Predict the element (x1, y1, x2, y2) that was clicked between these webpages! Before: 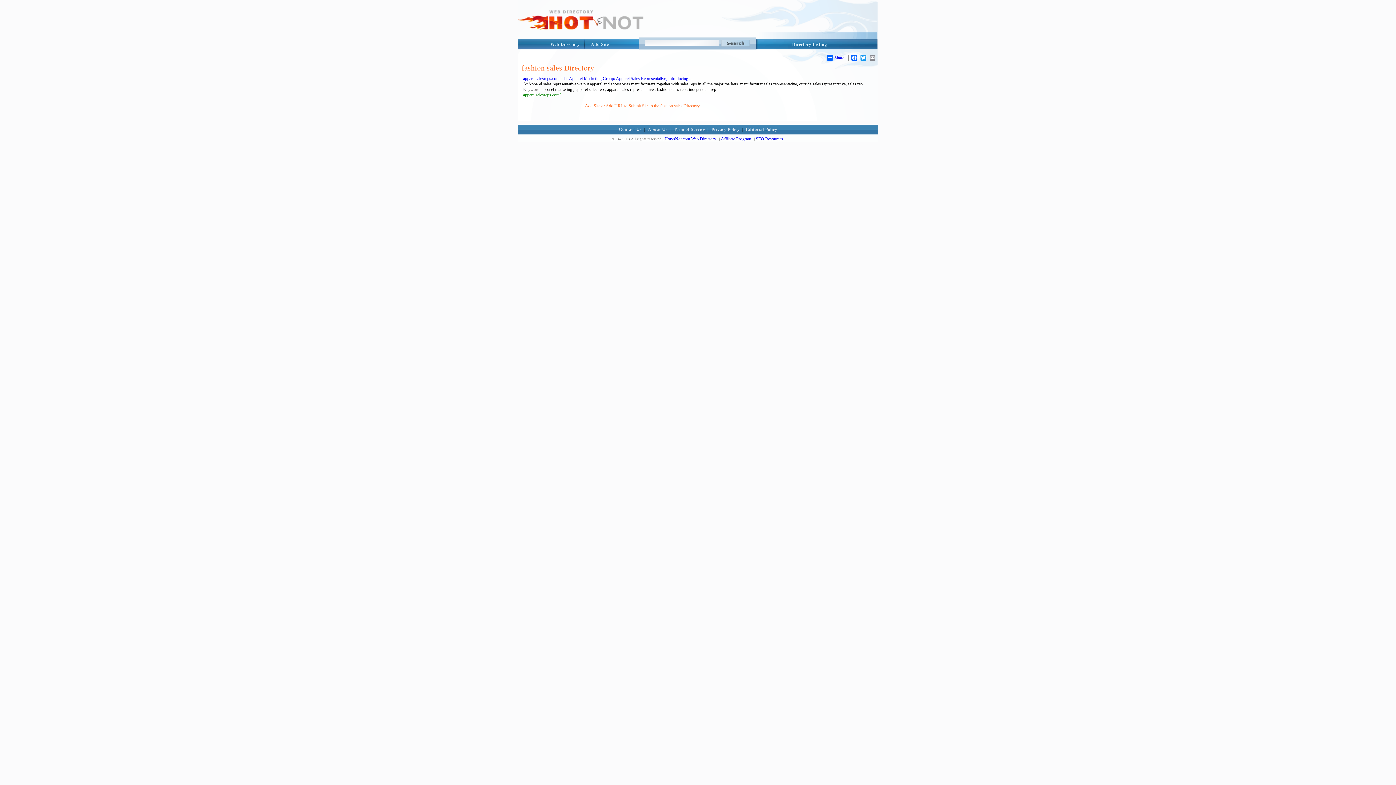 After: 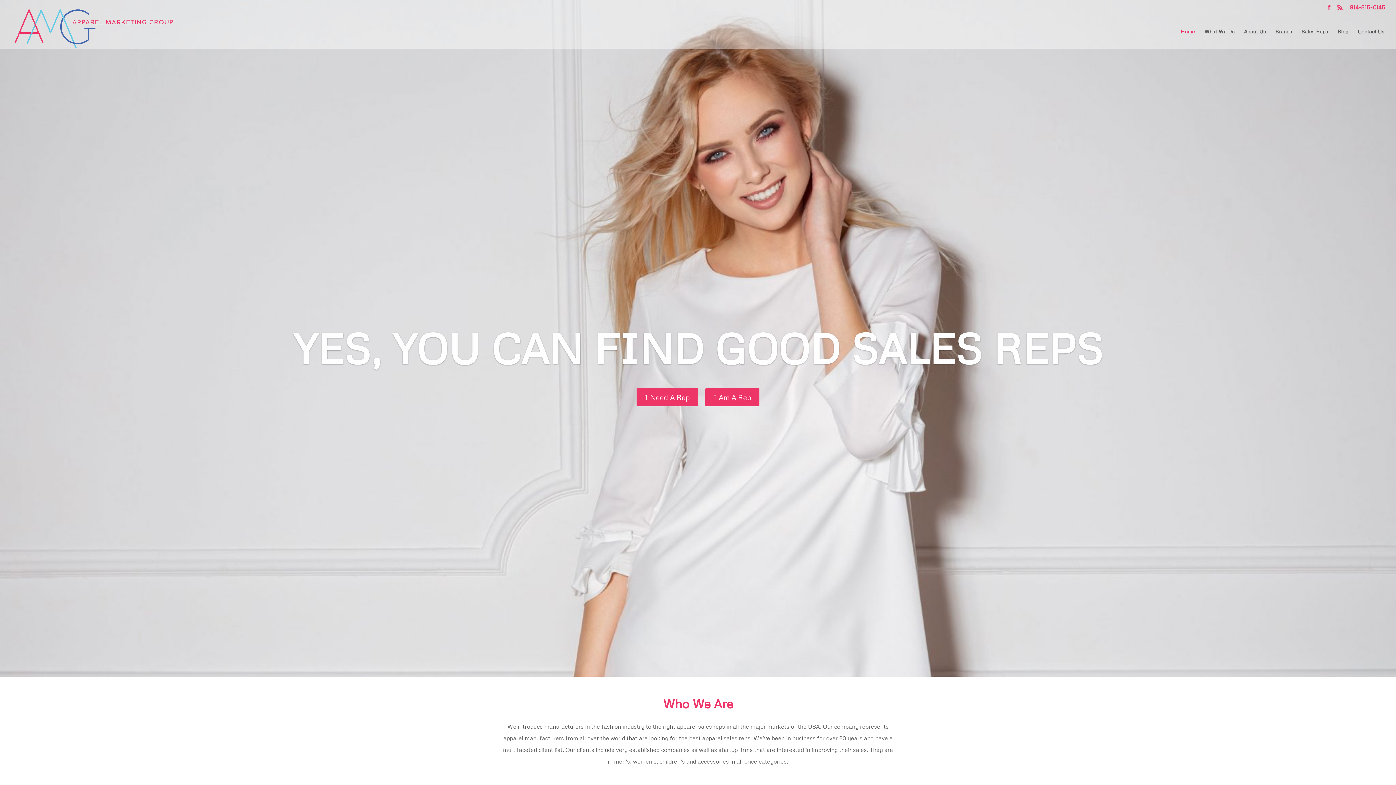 Action: bbox: (523, 76, 692, 81) label: apparelsalesreps.com: The Apparel Marketing Group: Apparel Sales Representative, Introducing ...